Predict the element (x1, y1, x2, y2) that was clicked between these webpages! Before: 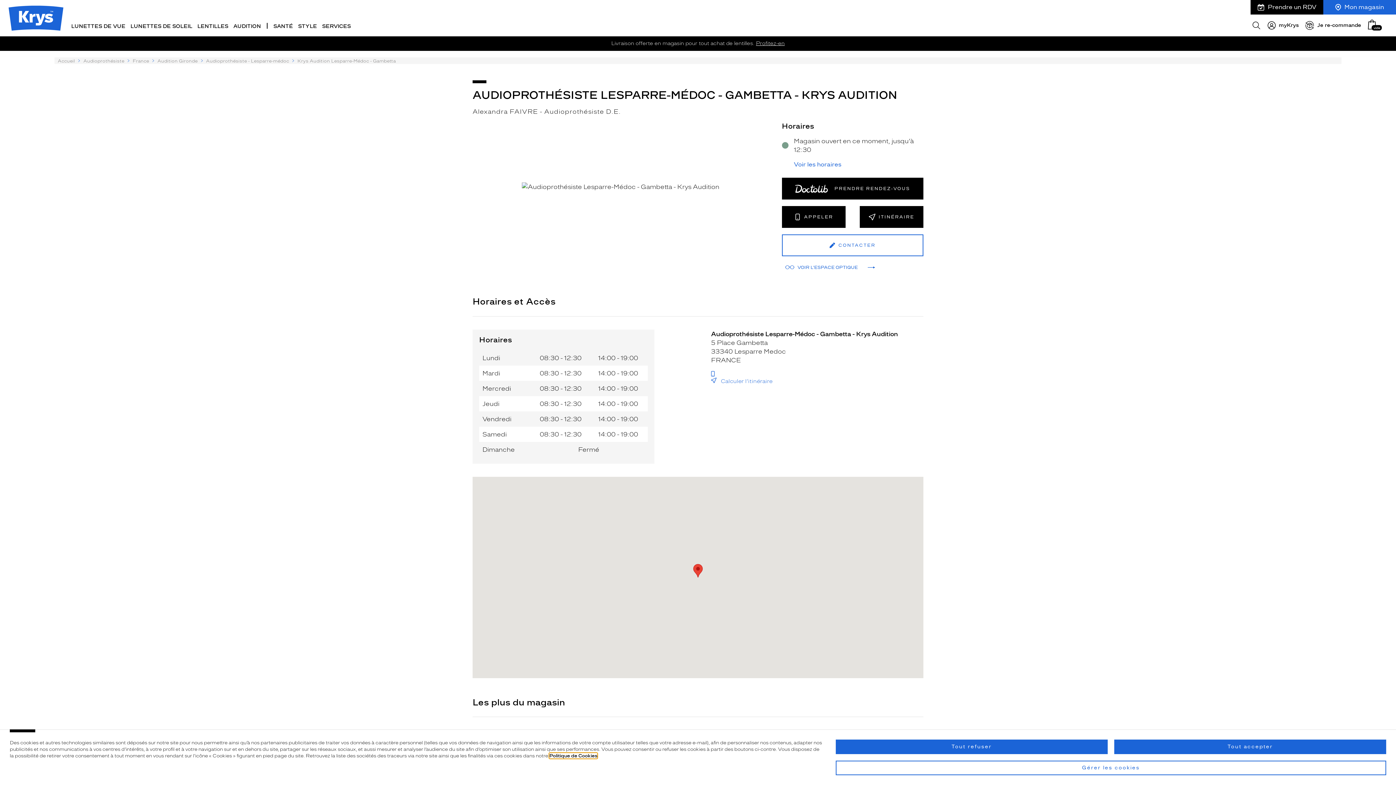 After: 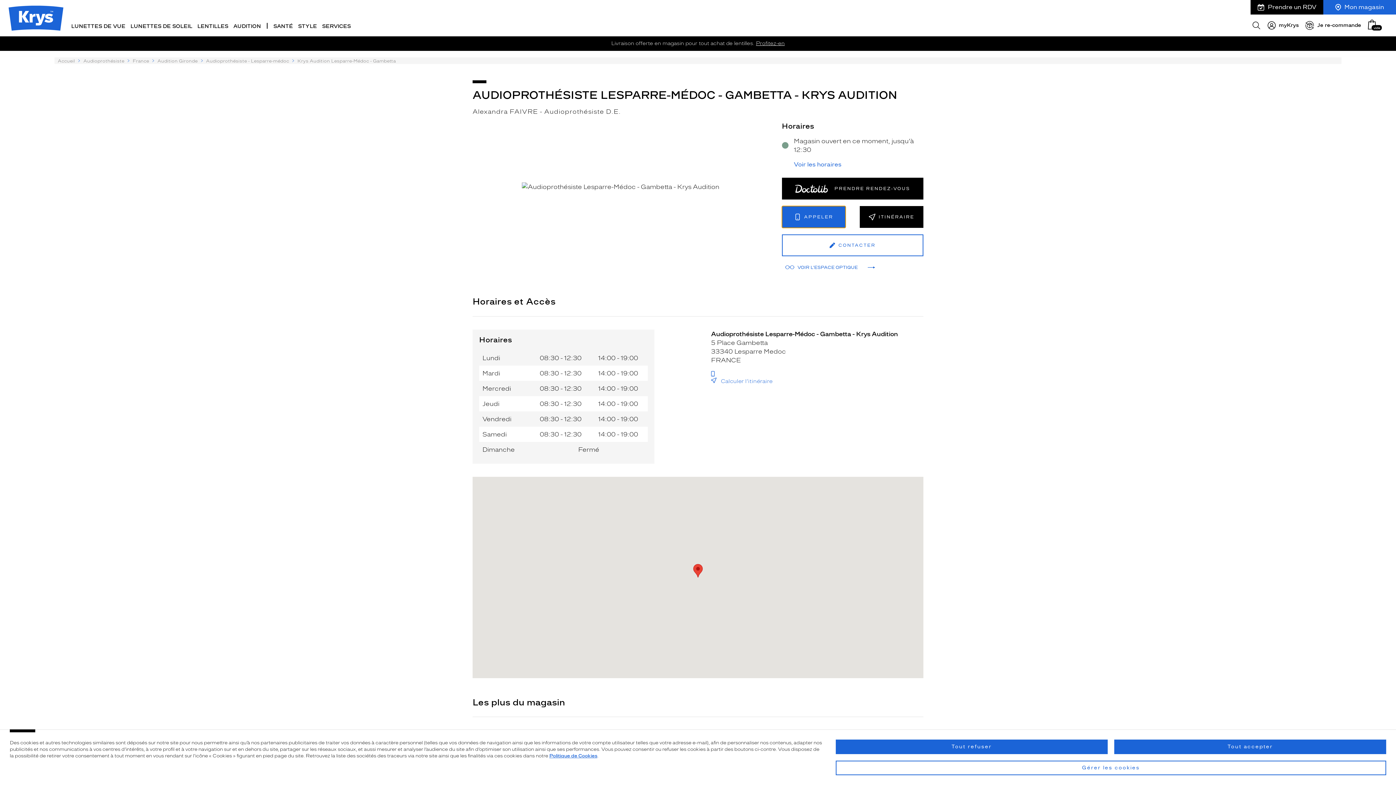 Action: label: APPELER bbox: (782, 206, 845, 228)